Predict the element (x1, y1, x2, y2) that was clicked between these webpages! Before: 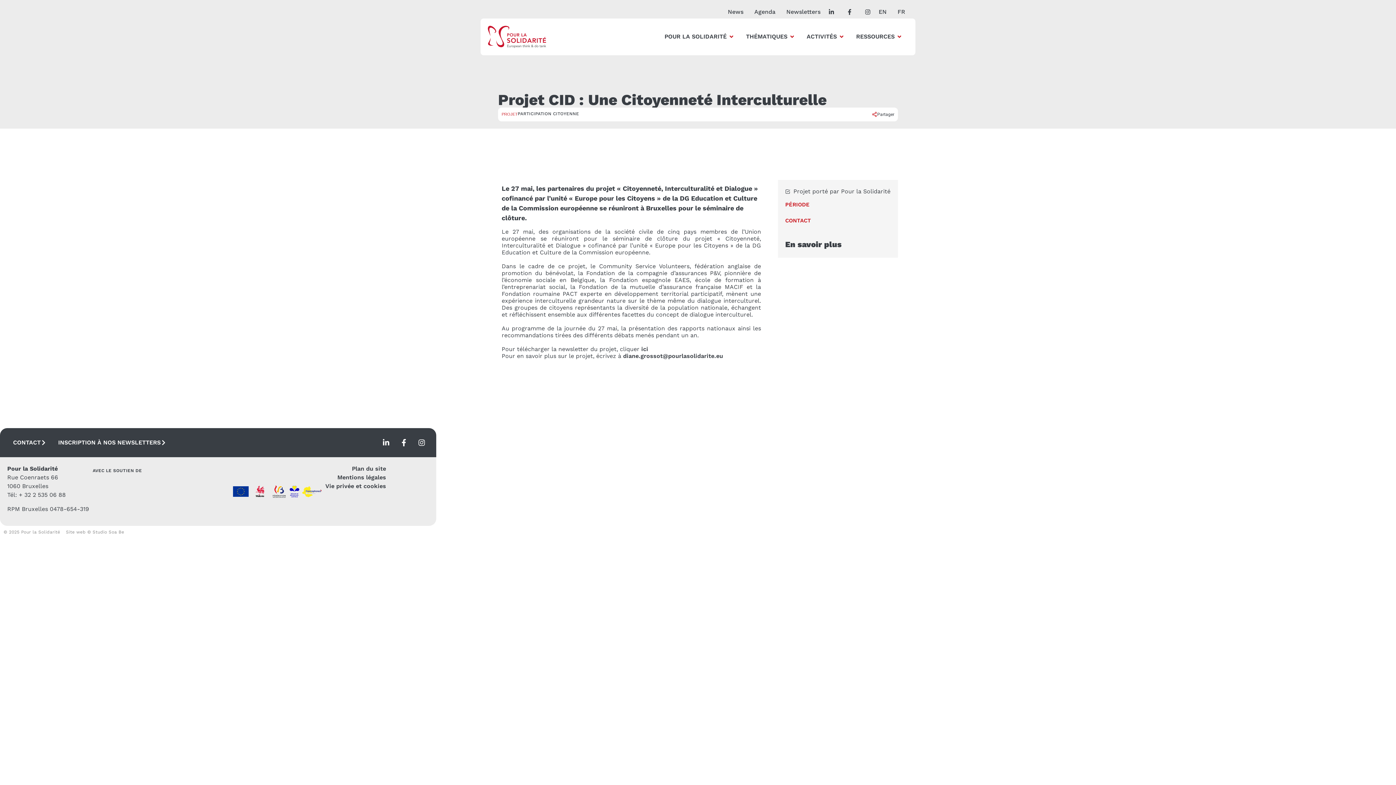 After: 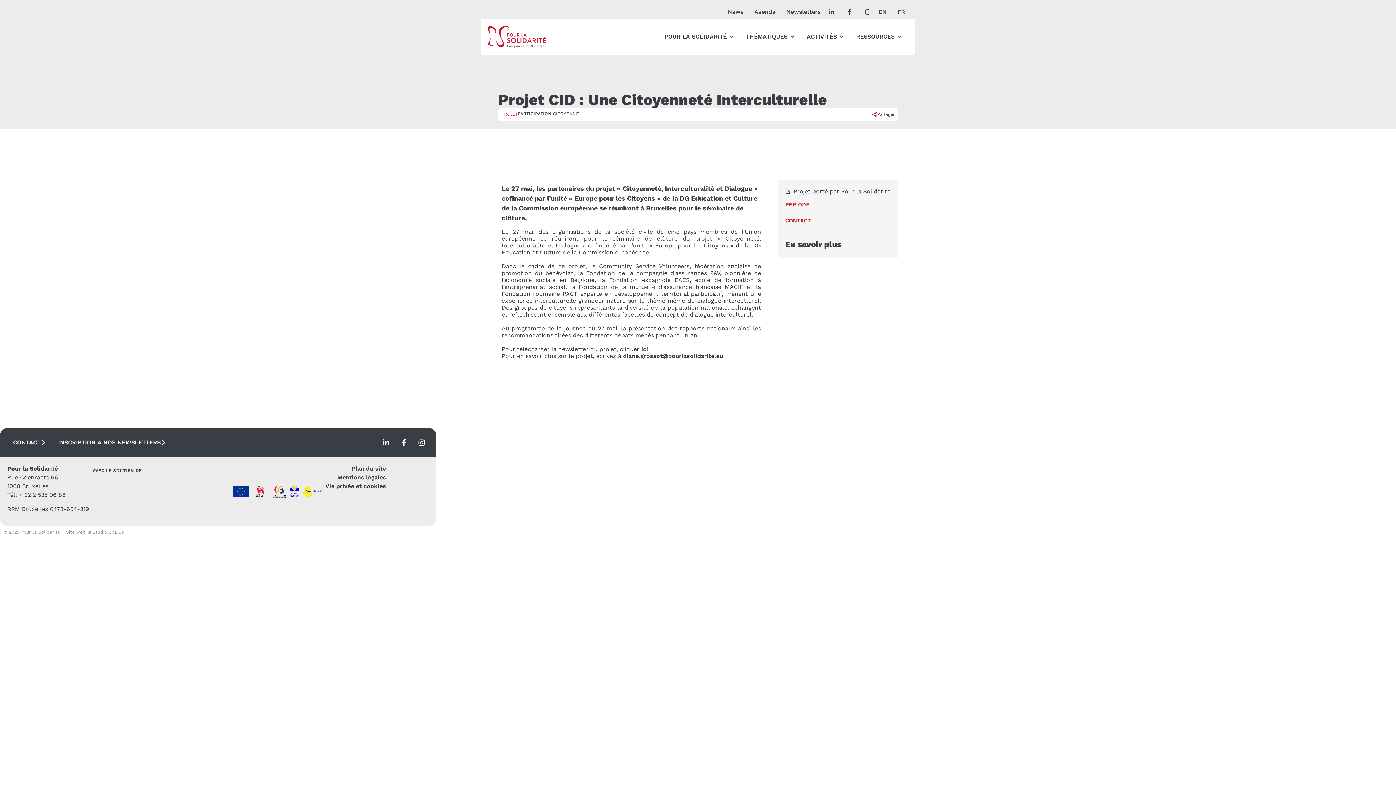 Action: bbox: (894, 3, 909, 20) label: FR